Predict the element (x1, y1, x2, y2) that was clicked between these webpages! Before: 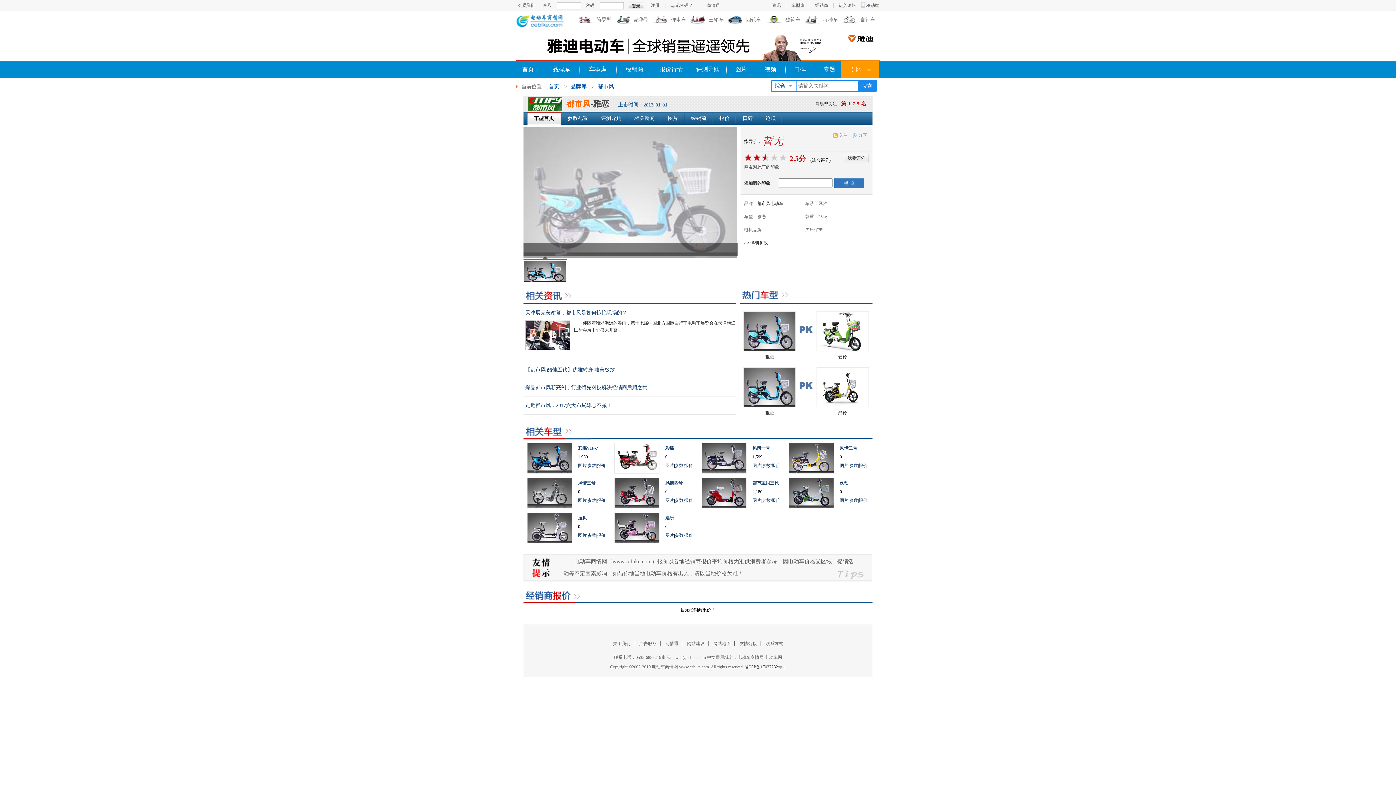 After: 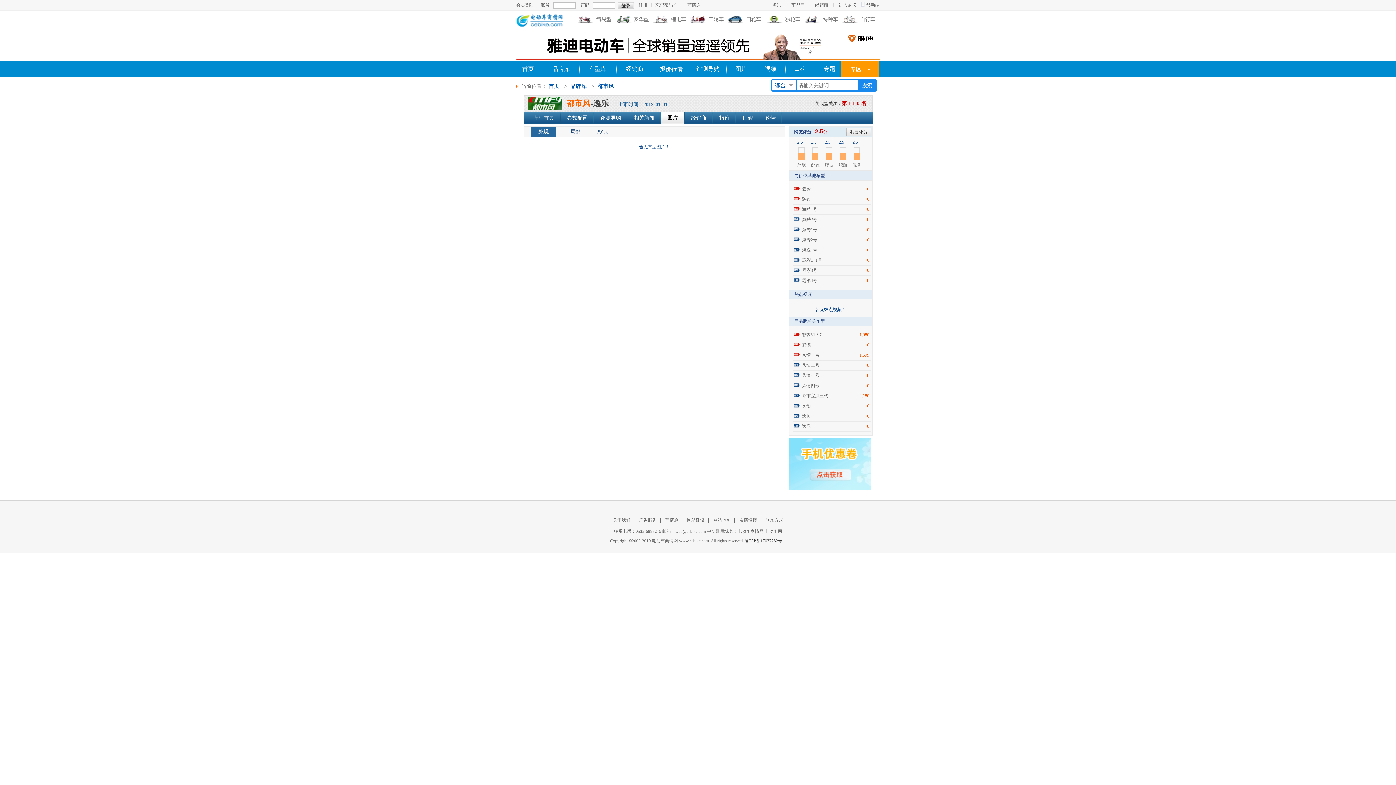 Action: bbox: (665, 533, 674, 538) label: 图片